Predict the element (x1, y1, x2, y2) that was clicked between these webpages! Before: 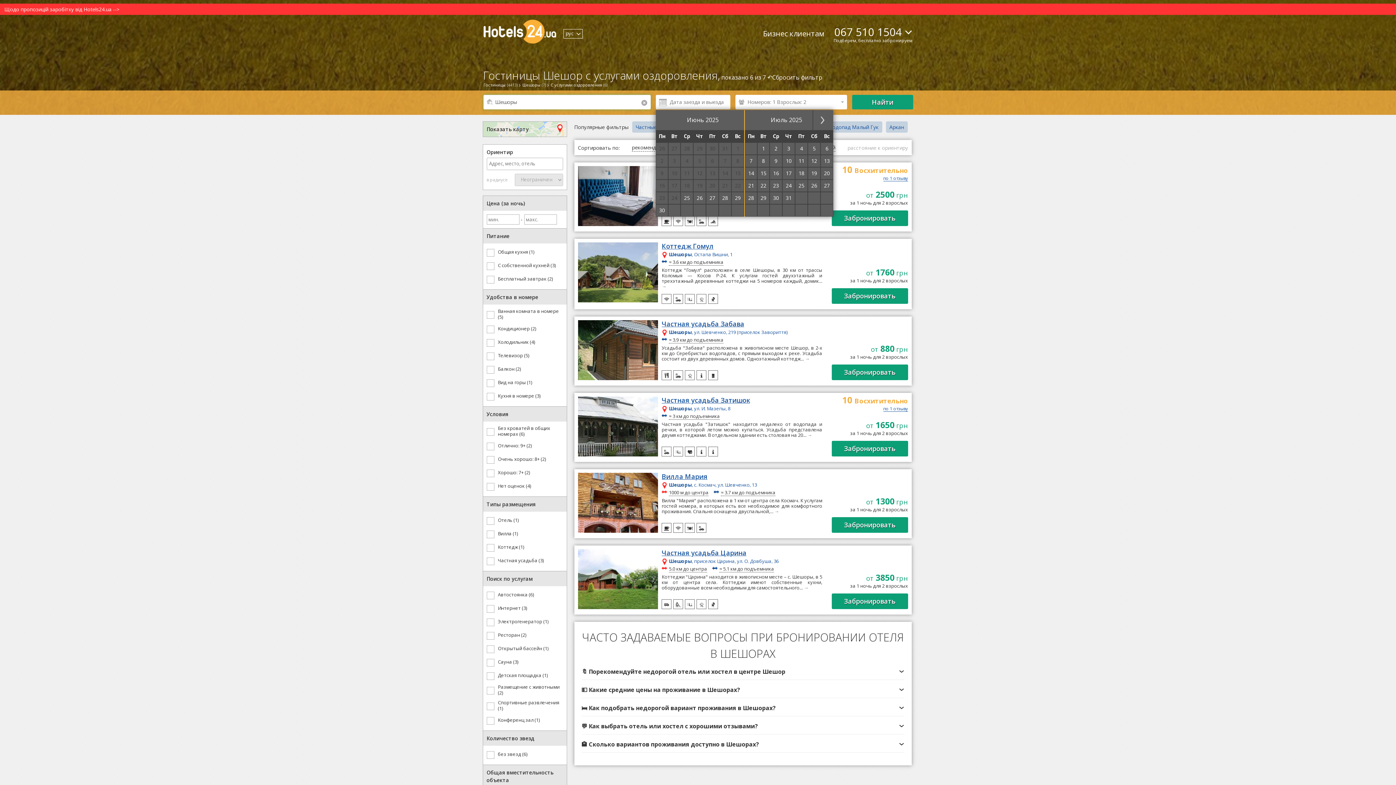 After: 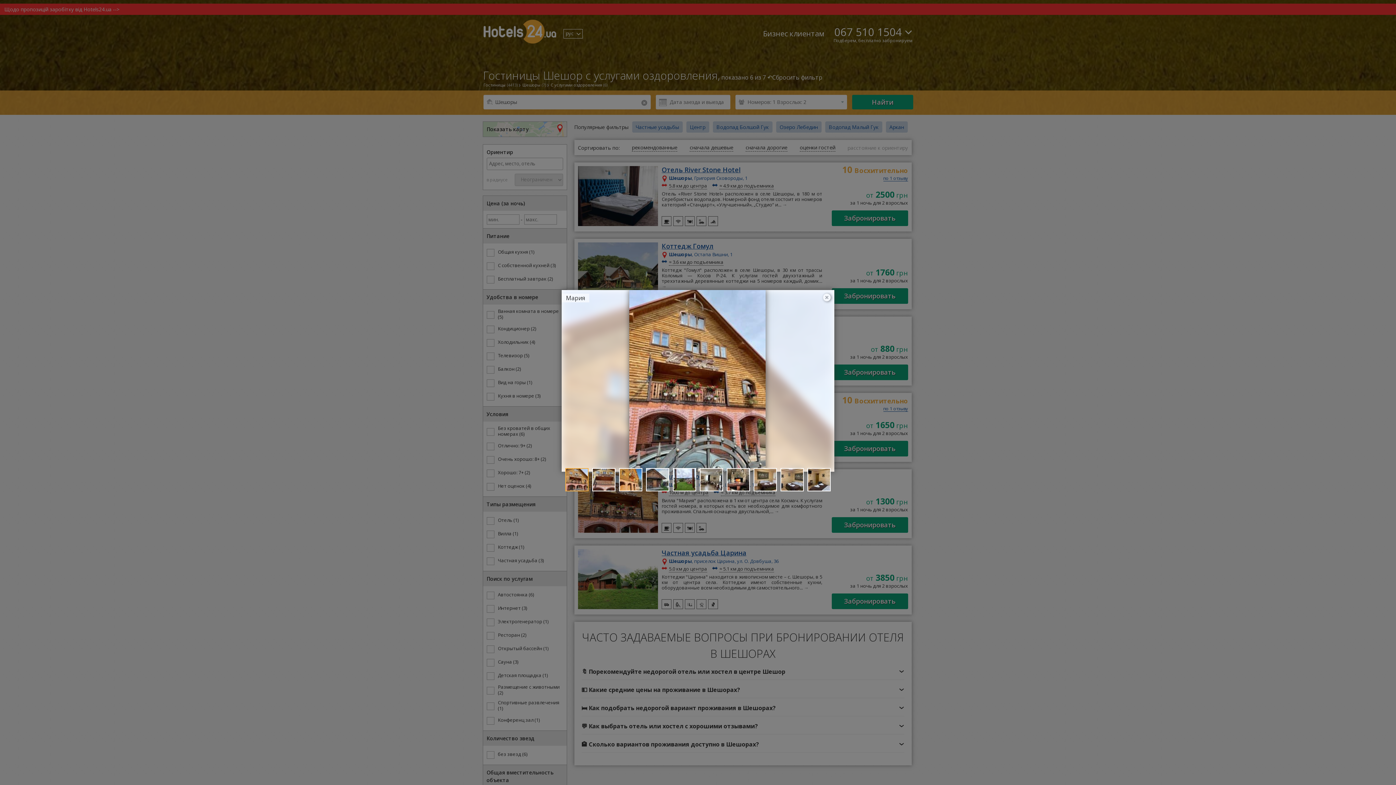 Action: bbox: (578, 473, 668, 533)